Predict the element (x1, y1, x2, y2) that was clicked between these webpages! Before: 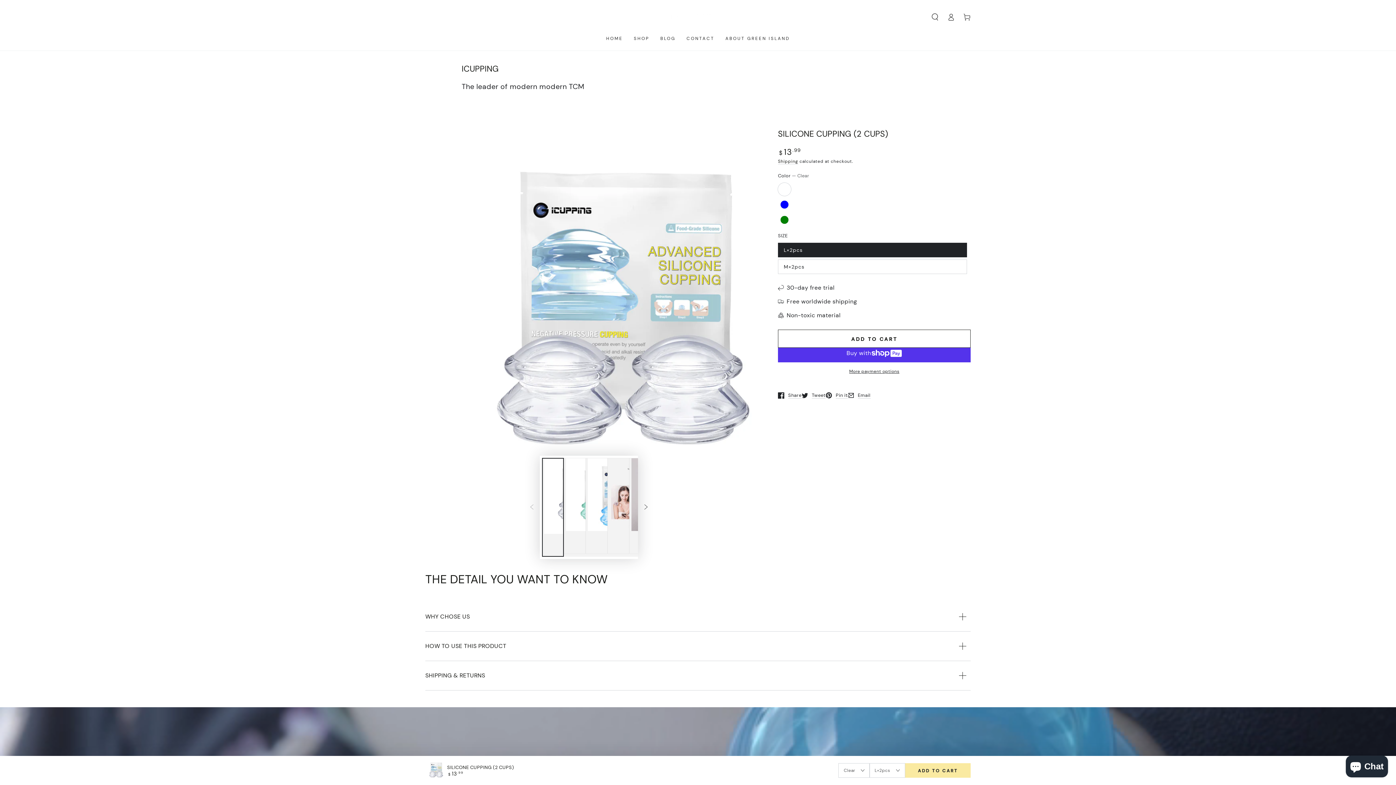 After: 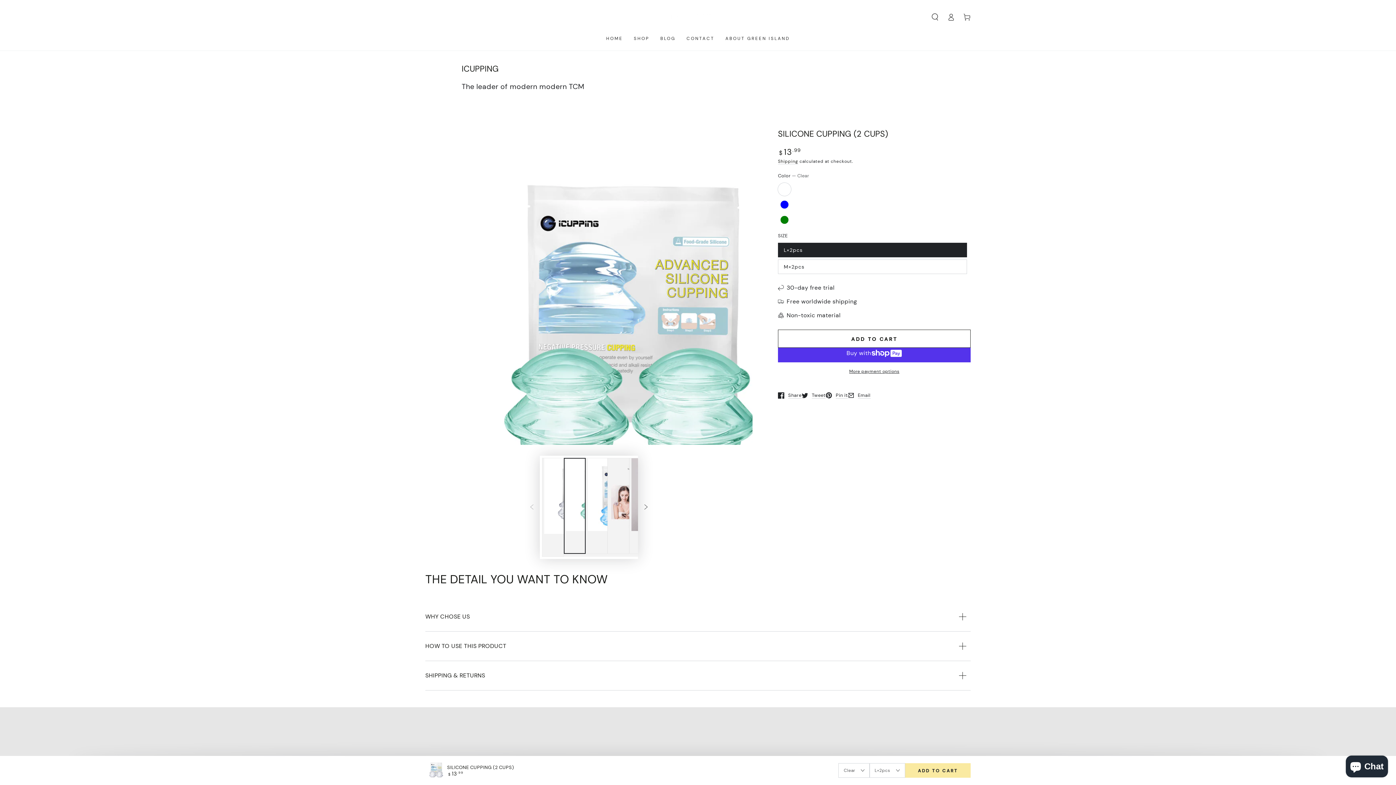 Action: bbox: (564, 458, 585, 554) label: Load image 2 in gallery view